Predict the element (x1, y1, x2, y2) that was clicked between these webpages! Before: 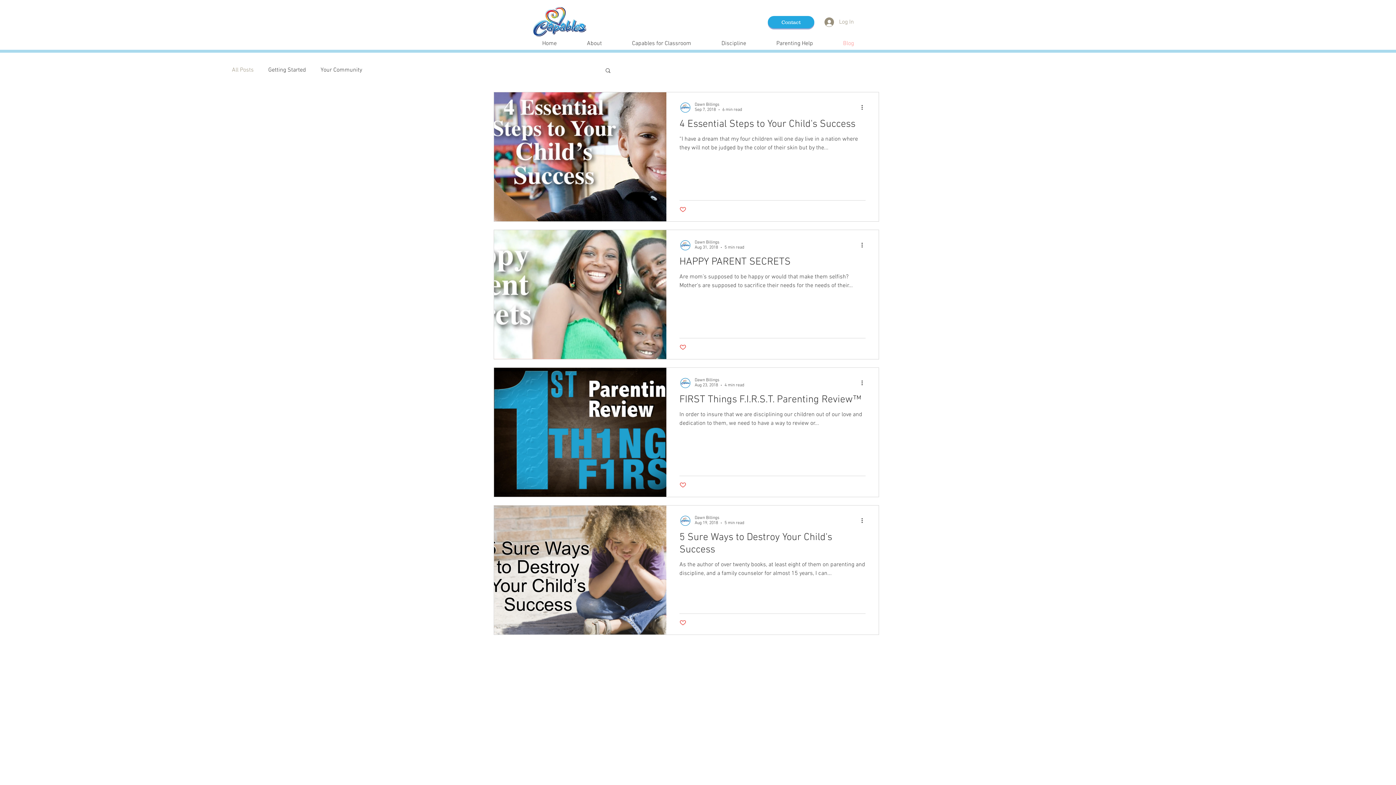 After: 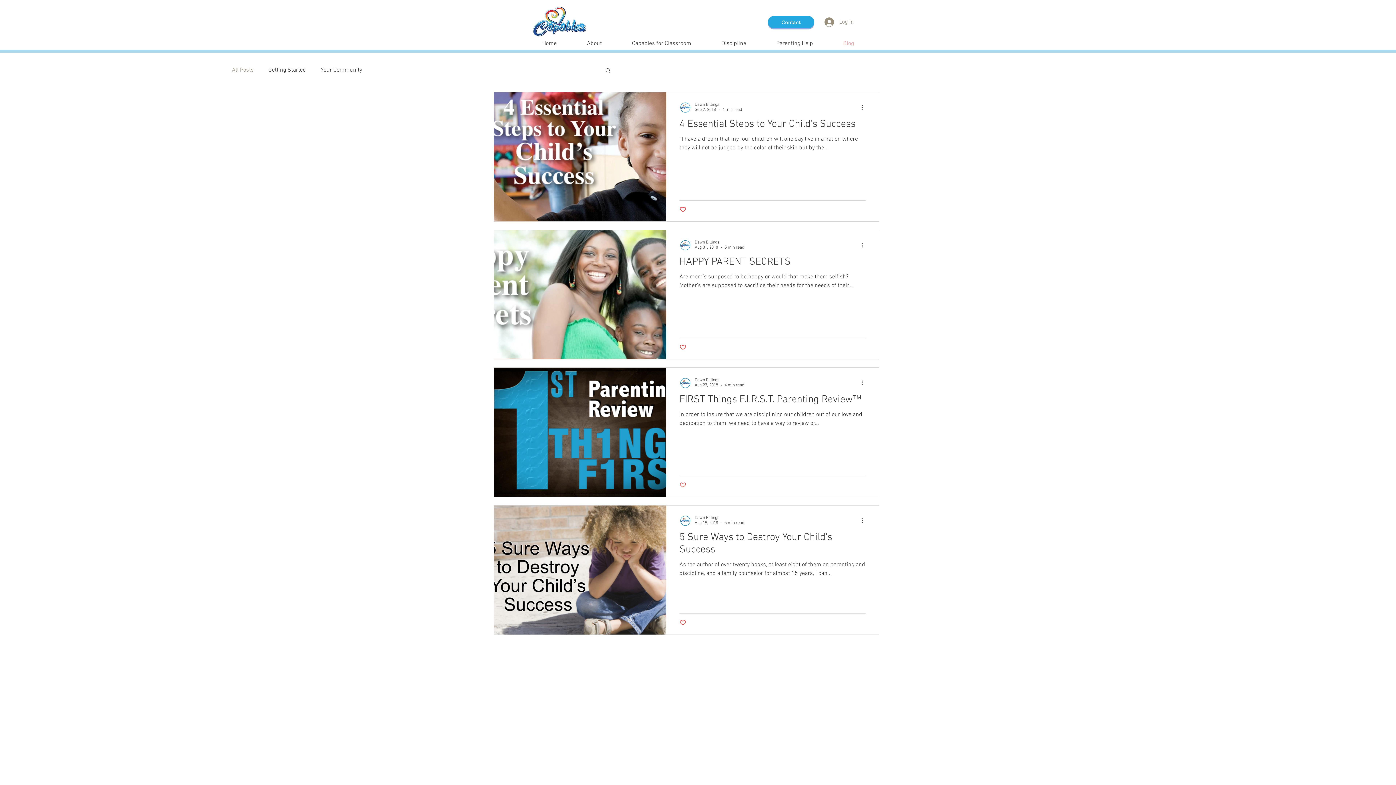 Action: label: Like post bbox: (679, 619, 686, 626)